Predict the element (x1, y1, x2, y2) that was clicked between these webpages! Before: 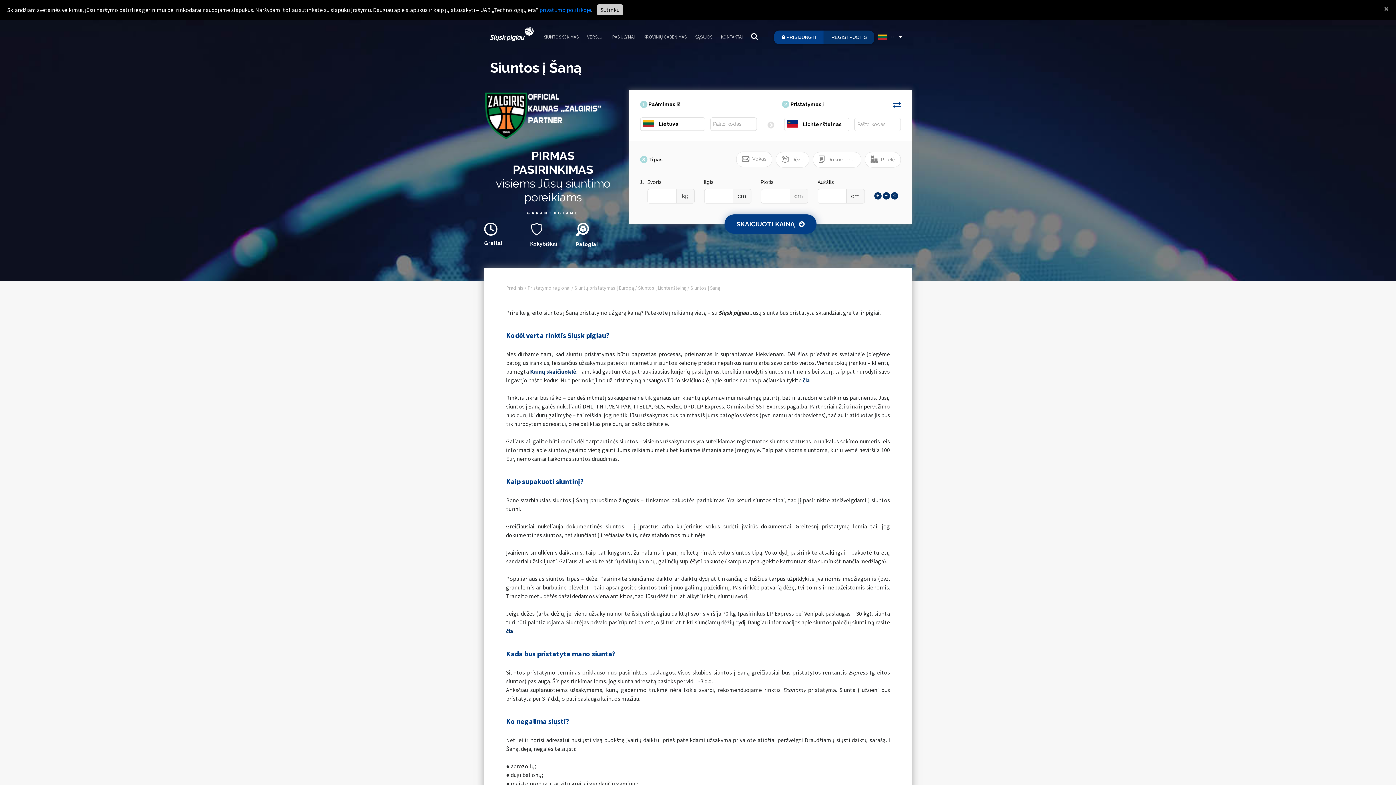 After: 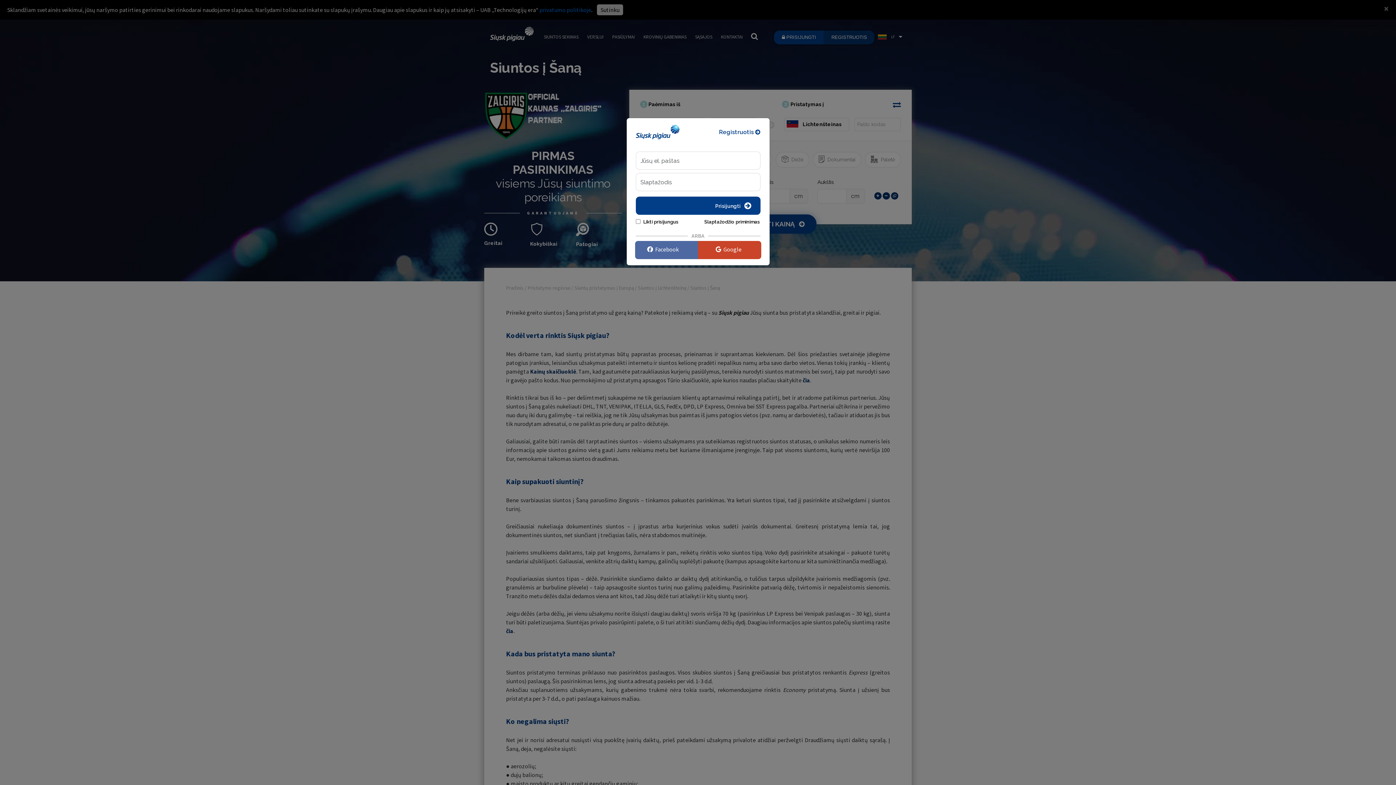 Action: label:  PRISIJUNGTI bbox: (774, 30, 824, 44)